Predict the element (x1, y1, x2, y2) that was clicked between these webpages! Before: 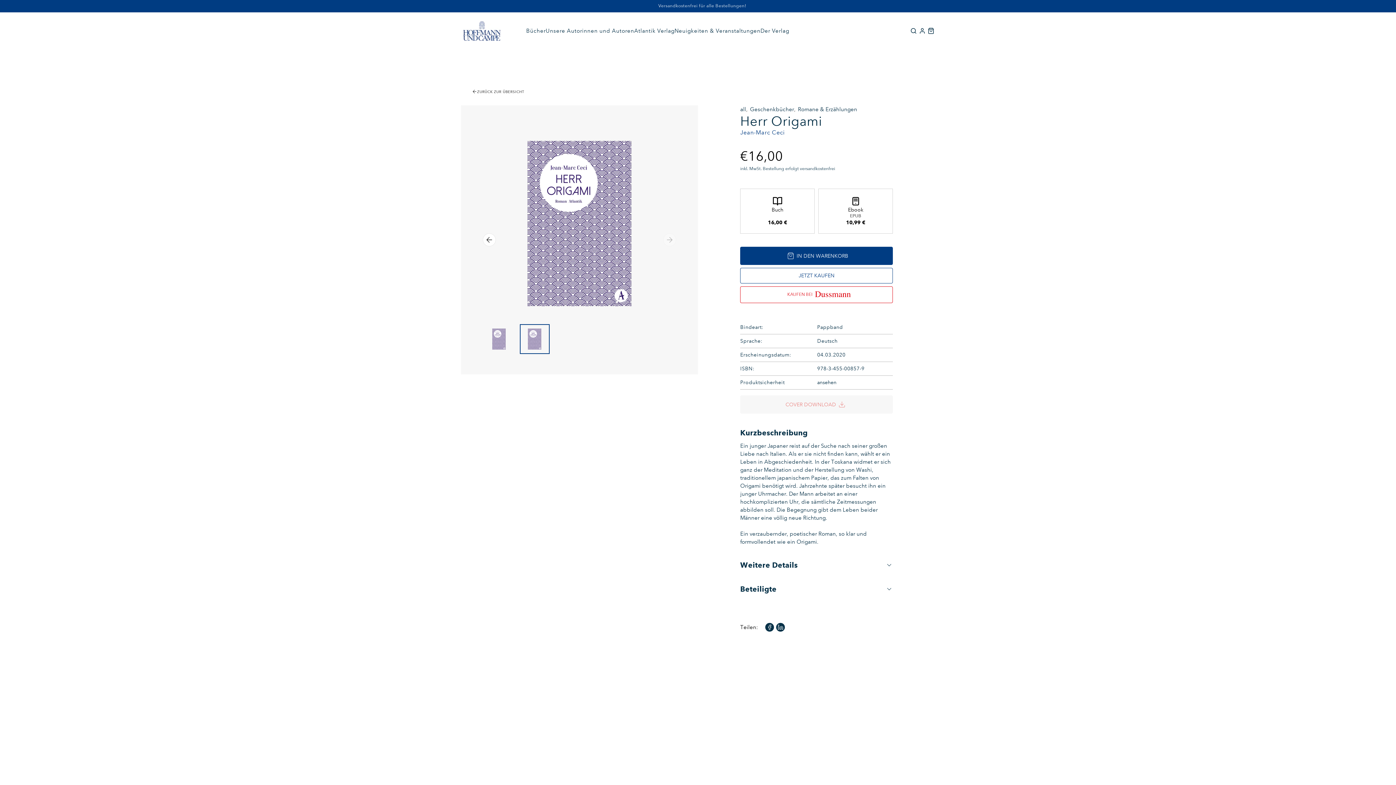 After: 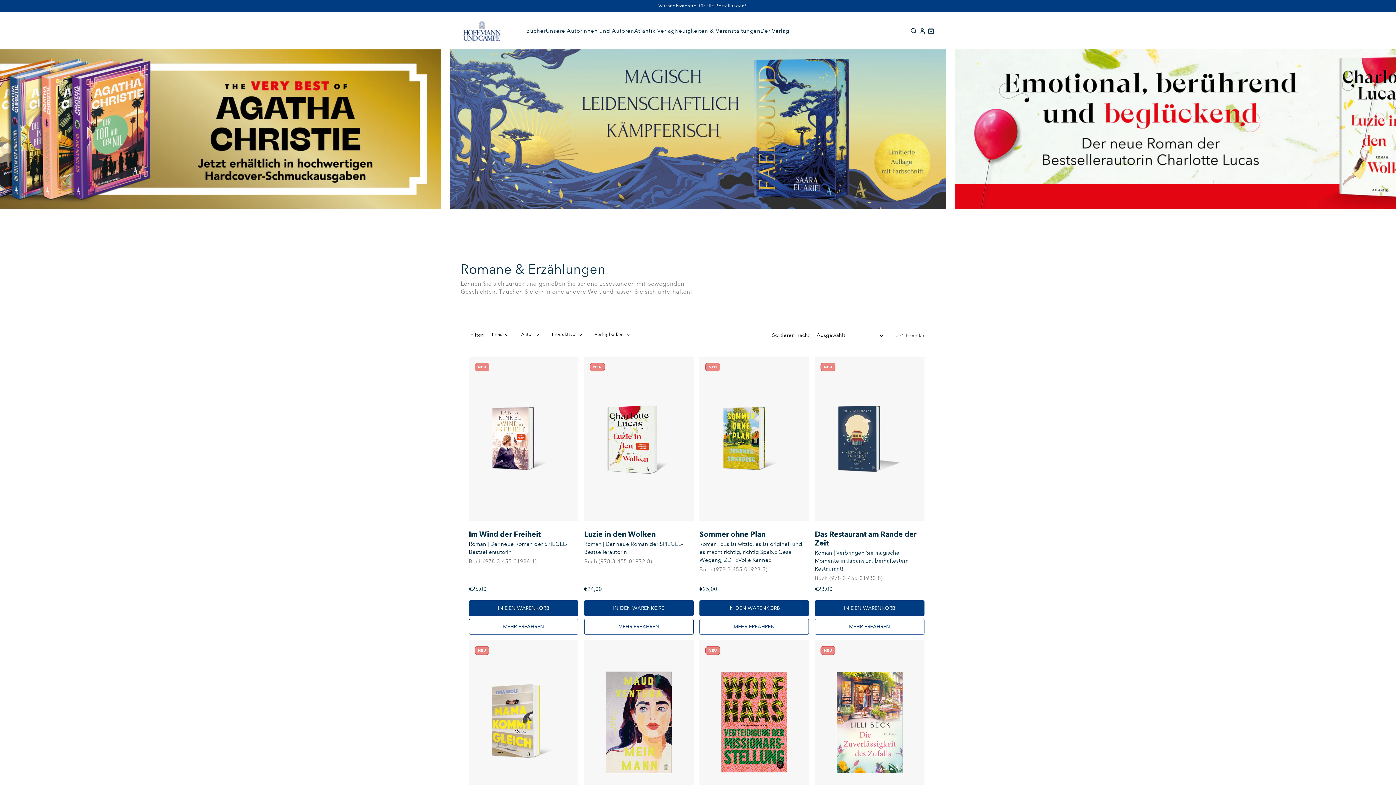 Action: bbox: (798, 105, 857, 113) label: Romane & Erzählungen